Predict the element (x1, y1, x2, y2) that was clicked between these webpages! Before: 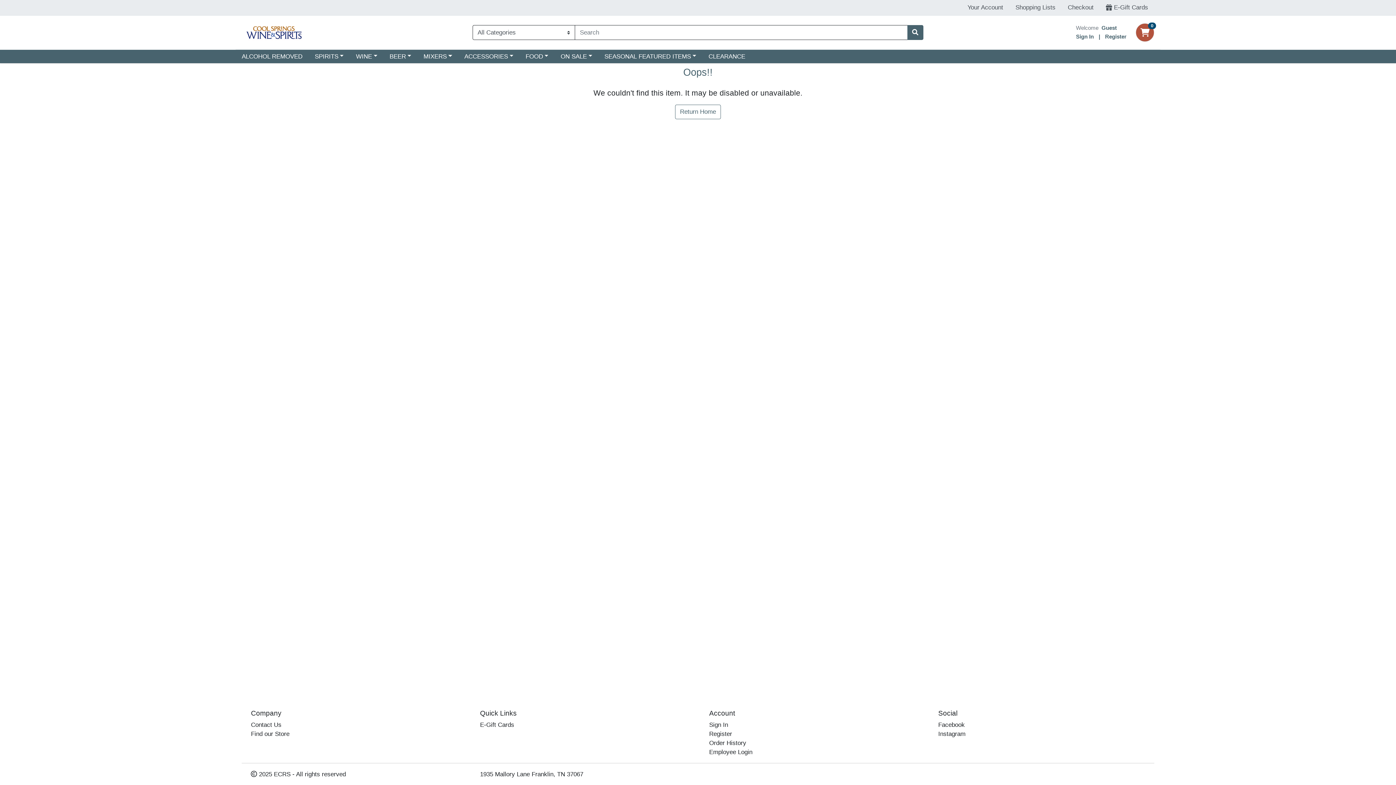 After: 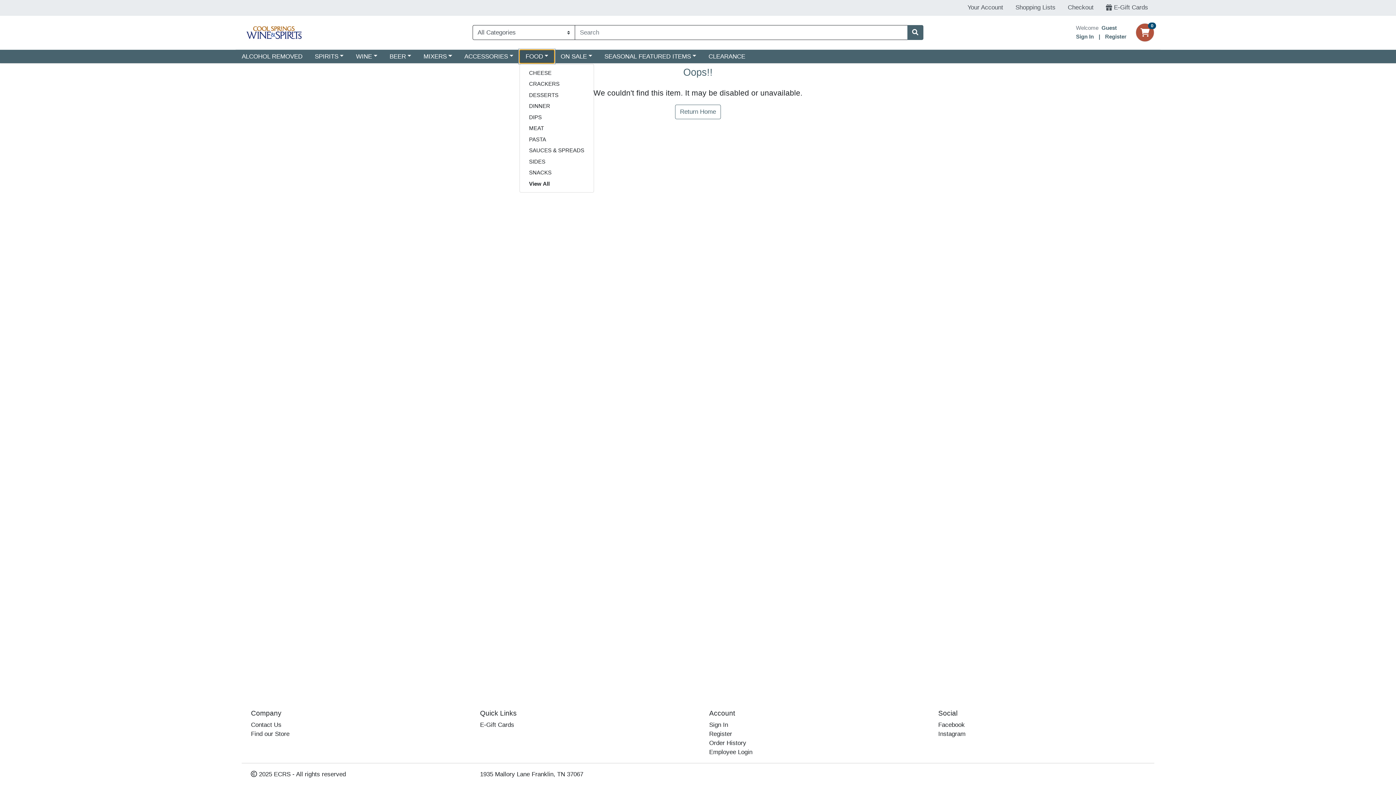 Action: label: FOOD bbox: (519, 49, 554, 63)